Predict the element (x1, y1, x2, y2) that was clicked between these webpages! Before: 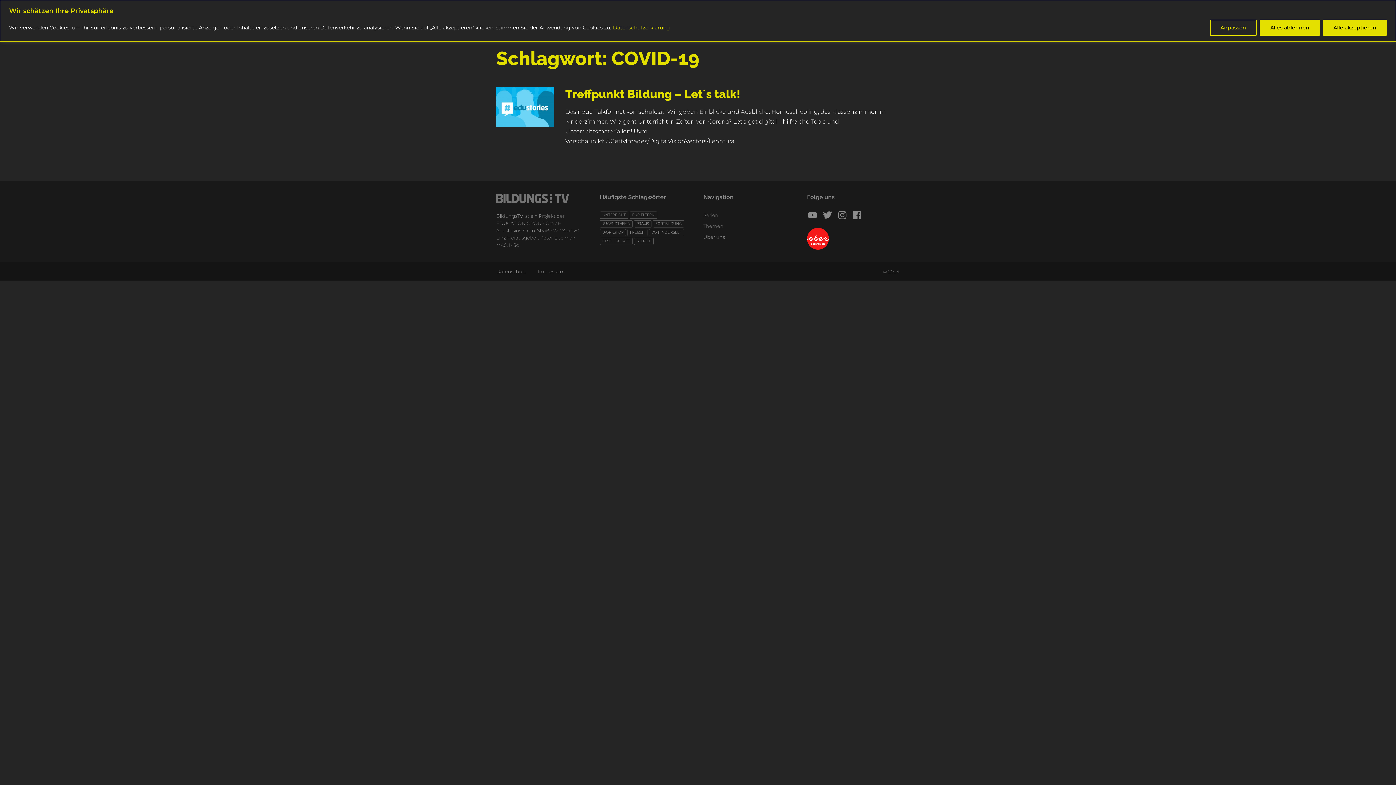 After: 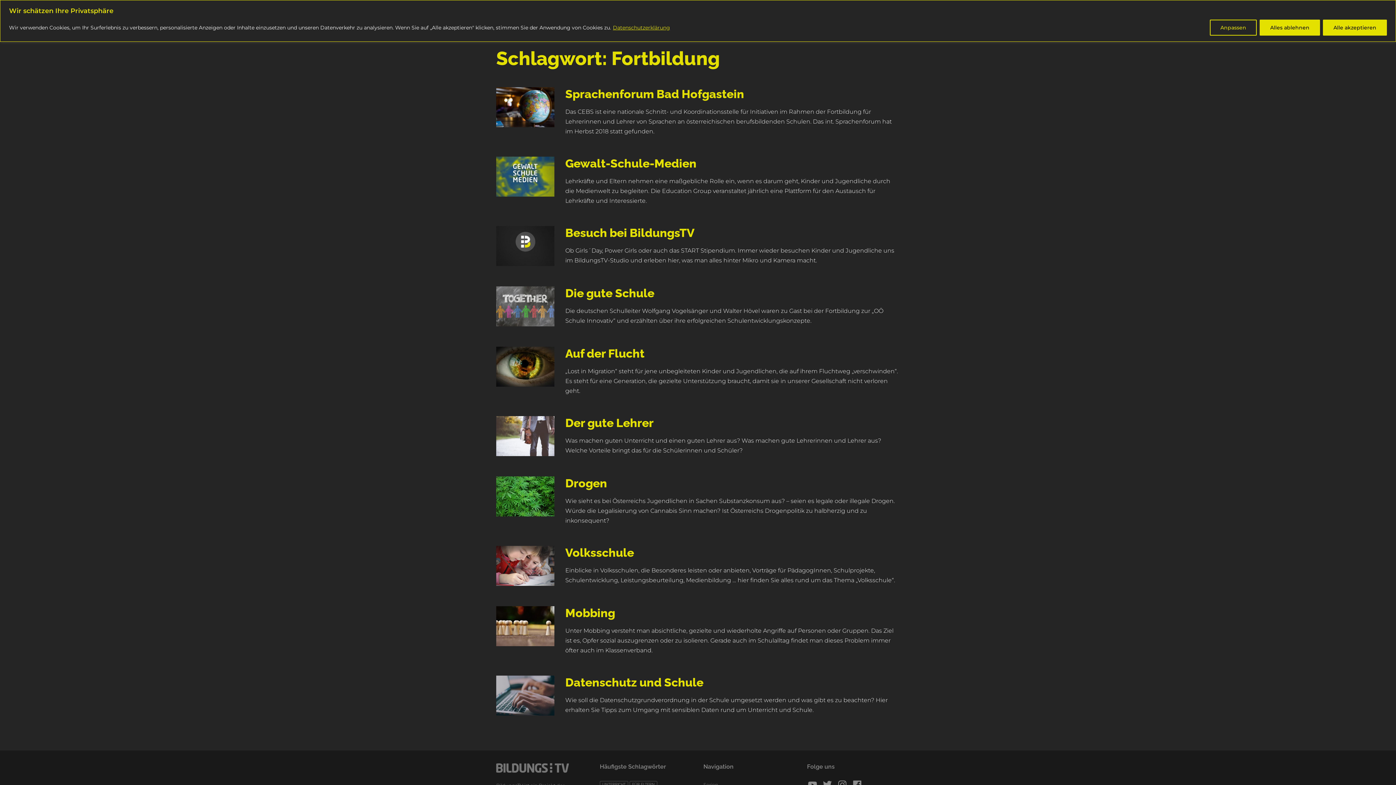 Action: bbox: (653, 220, 684, 227) label: FORTBILDUNG